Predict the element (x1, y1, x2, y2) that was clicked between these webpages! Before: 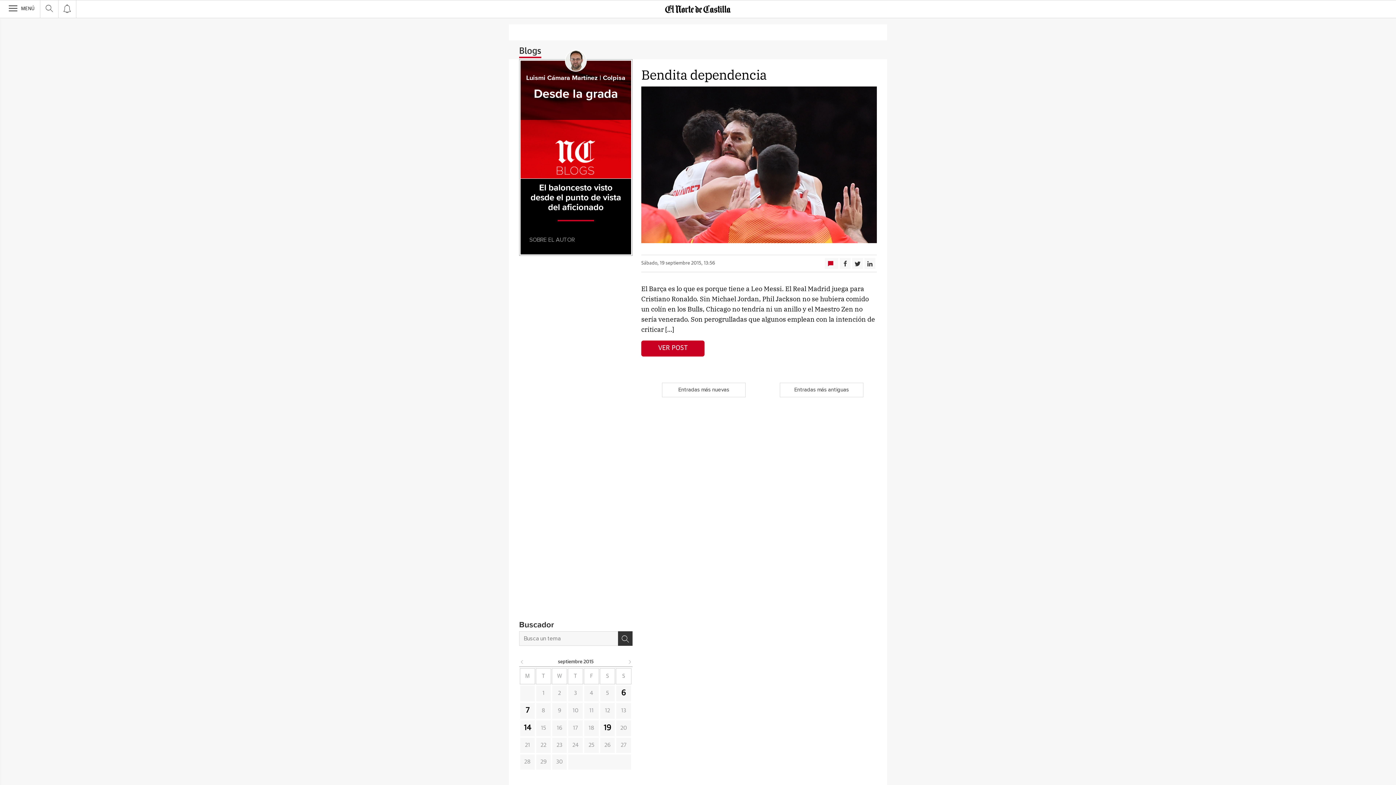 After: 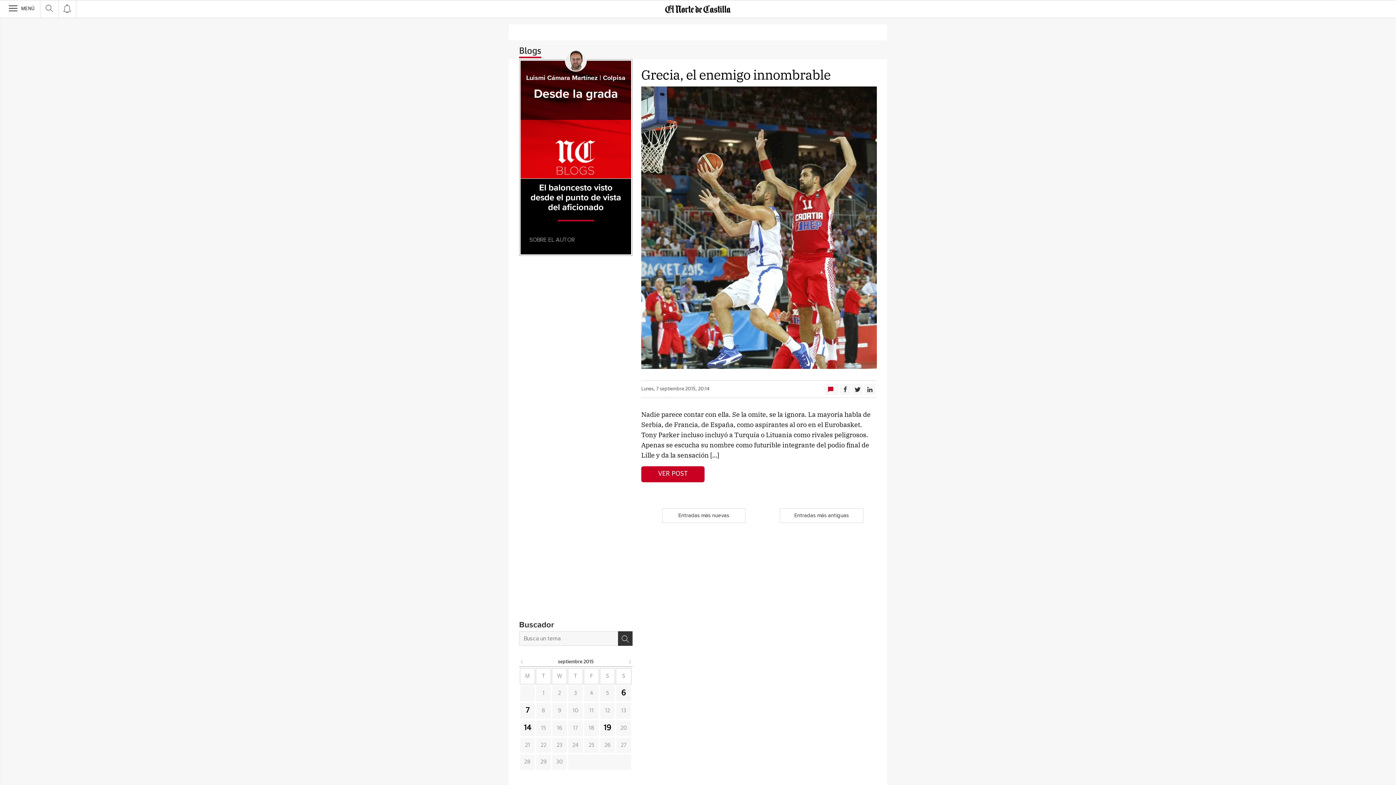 Action: label: 7 bbox: (525, 707, 529, 714)